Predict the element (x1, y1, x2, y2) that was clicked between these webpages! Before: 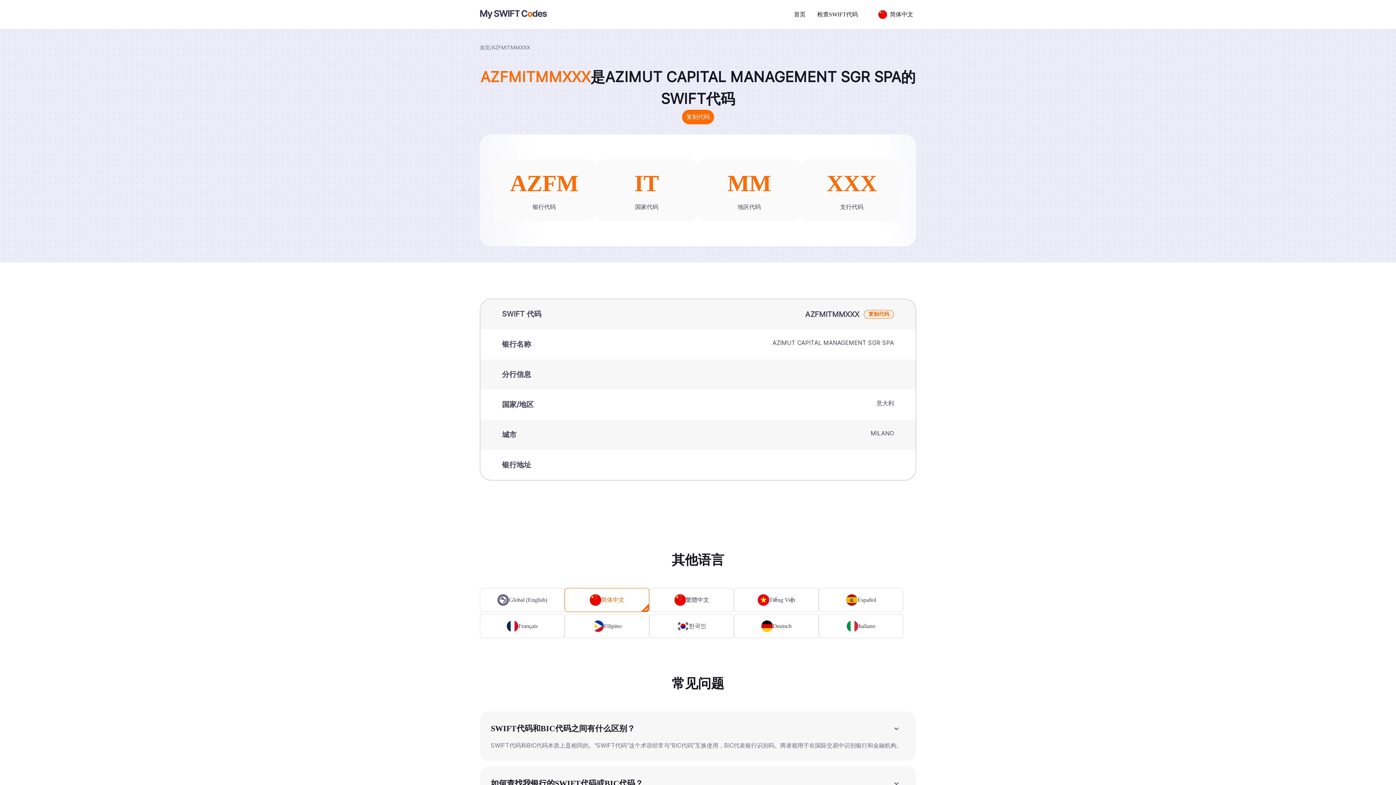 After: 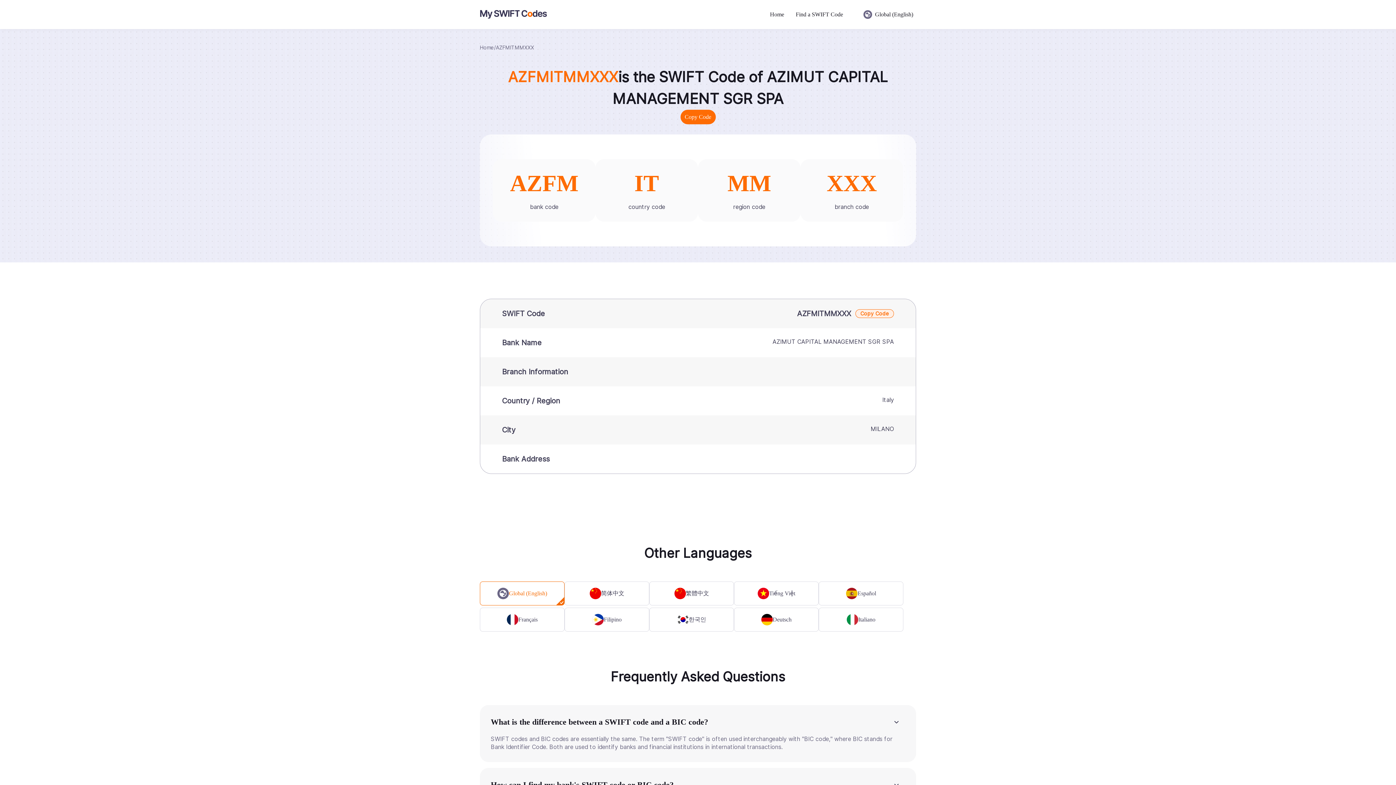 Action: label: Global (English) bbox: (480, 588, 564, 614)